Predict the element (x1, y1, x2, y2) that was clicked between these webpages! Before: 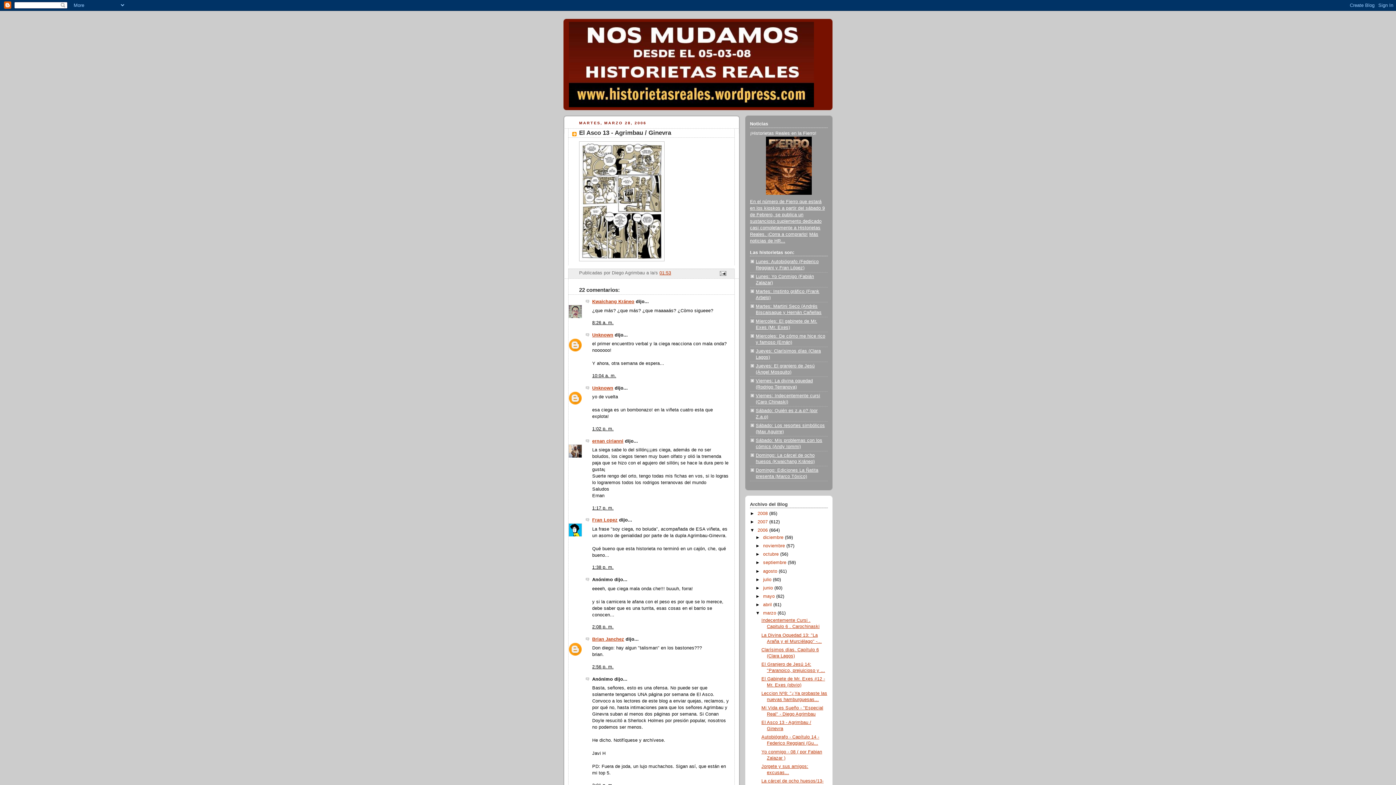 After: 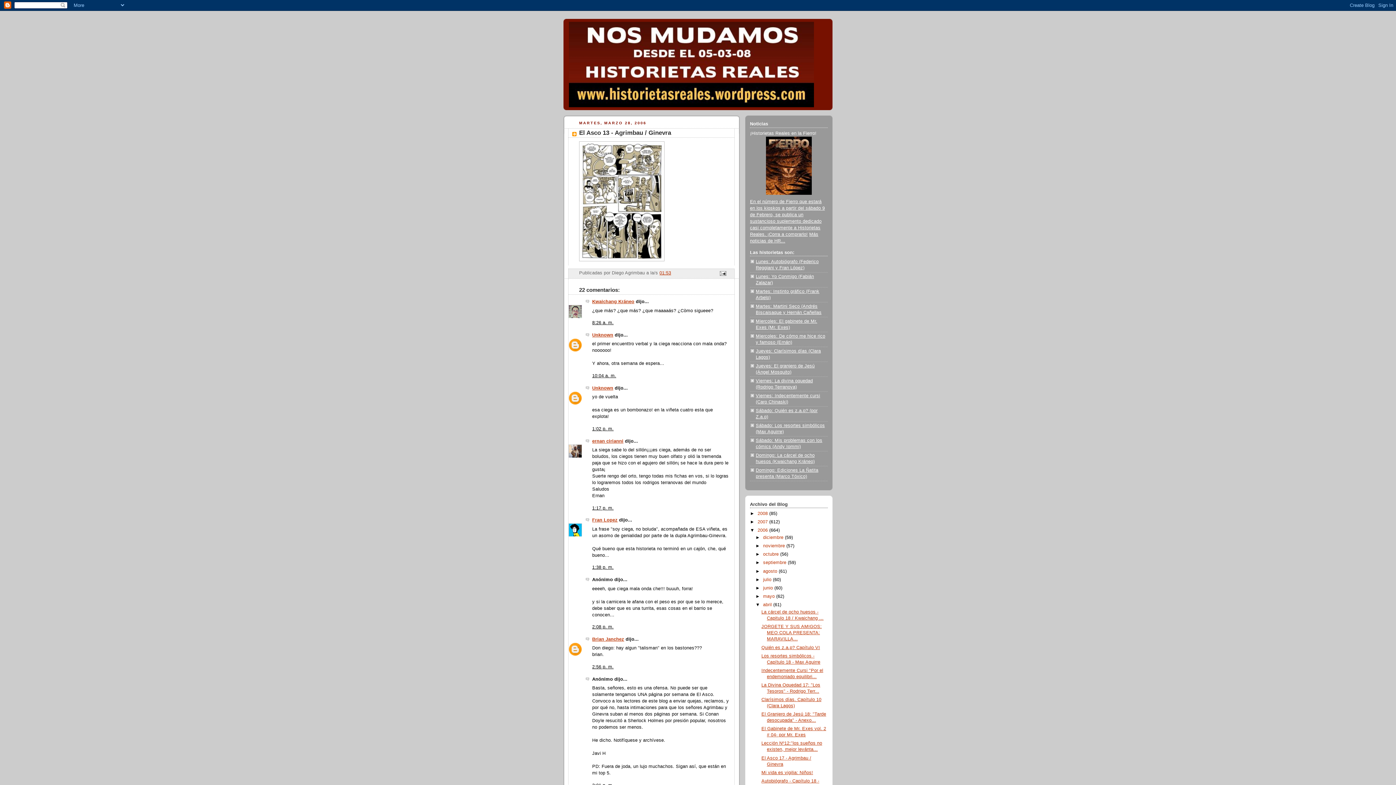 Action: label: ►   bbox: (755, 602, 763, 607)